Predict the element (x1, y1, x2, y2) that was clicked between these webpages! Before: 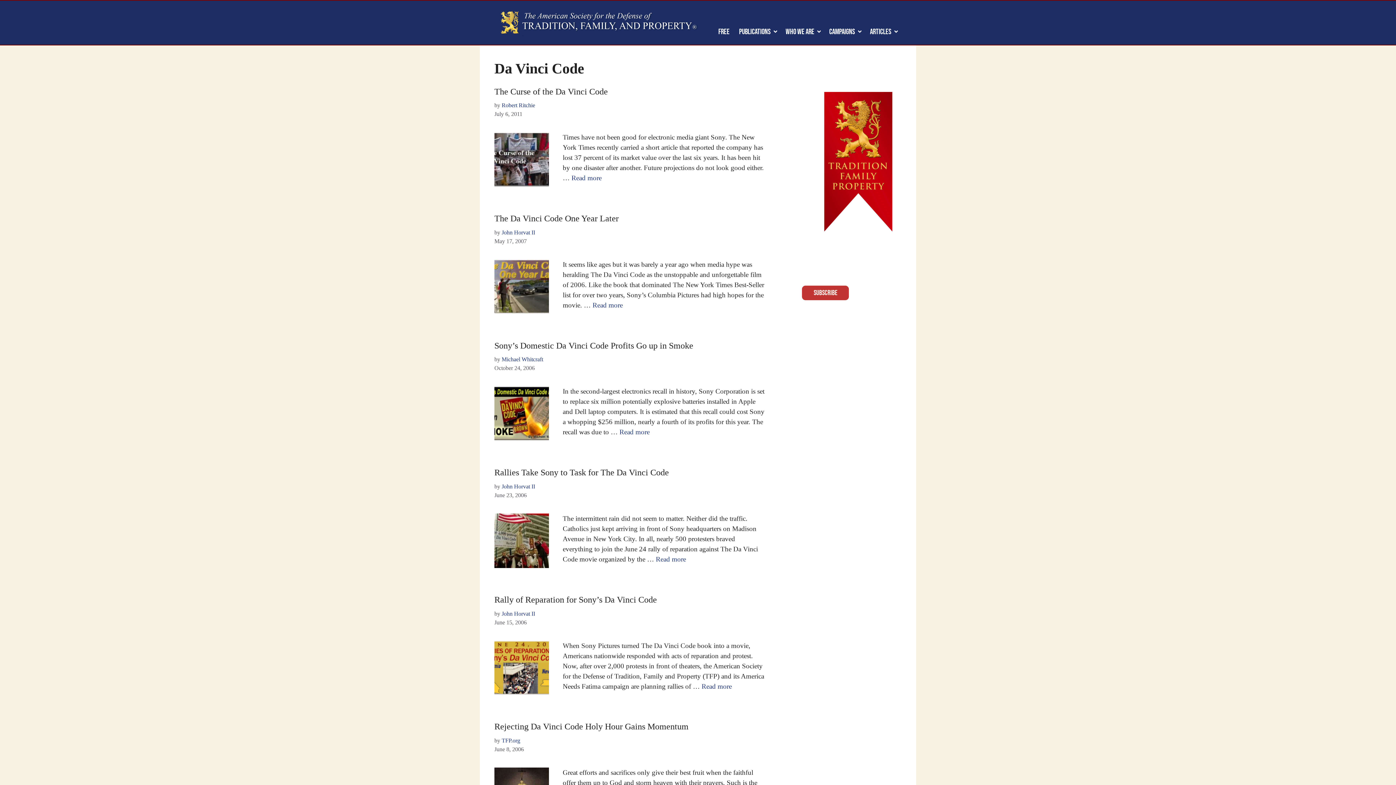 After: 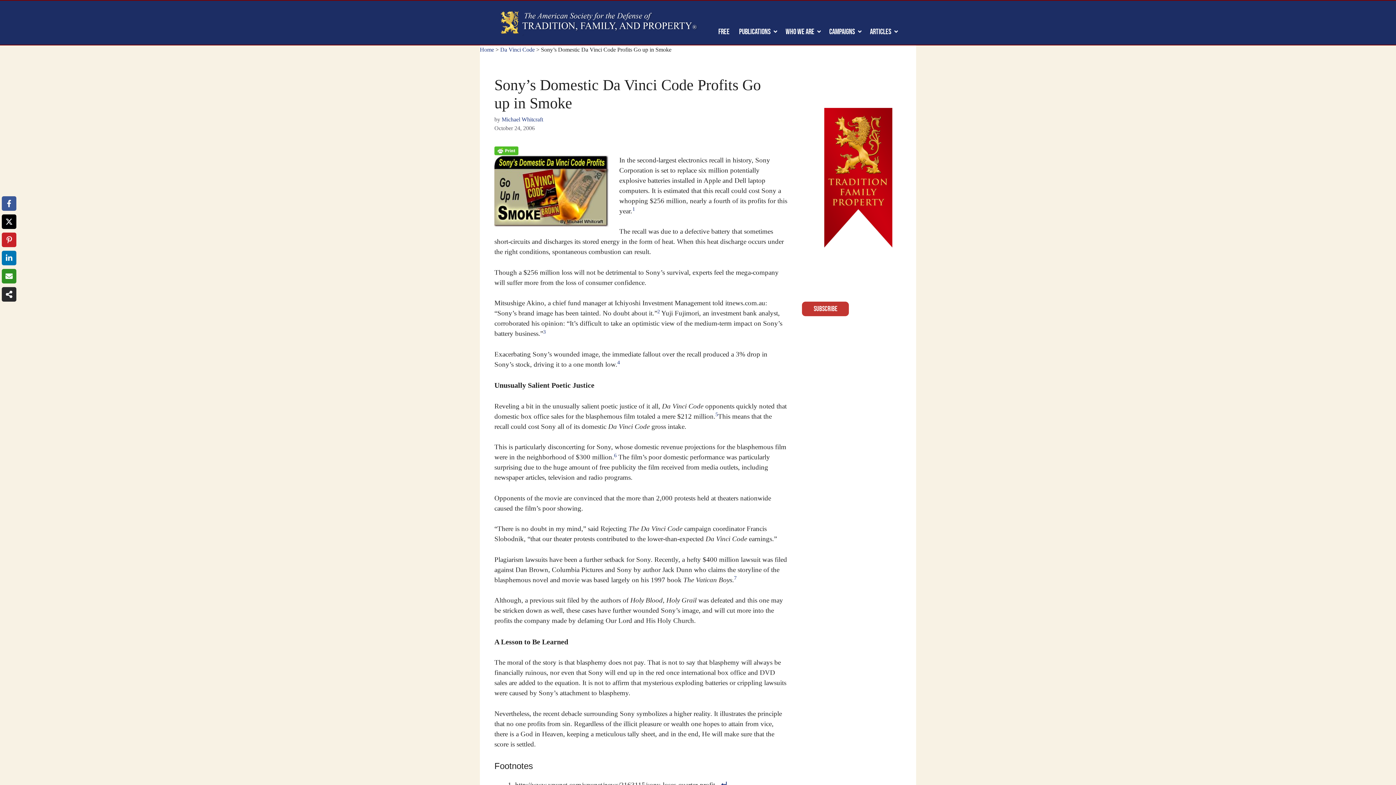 Action: bbox: (494, 340, 693, 350) label: Sony’s Domestic Da Vinci Code Profits Go up in Smoke